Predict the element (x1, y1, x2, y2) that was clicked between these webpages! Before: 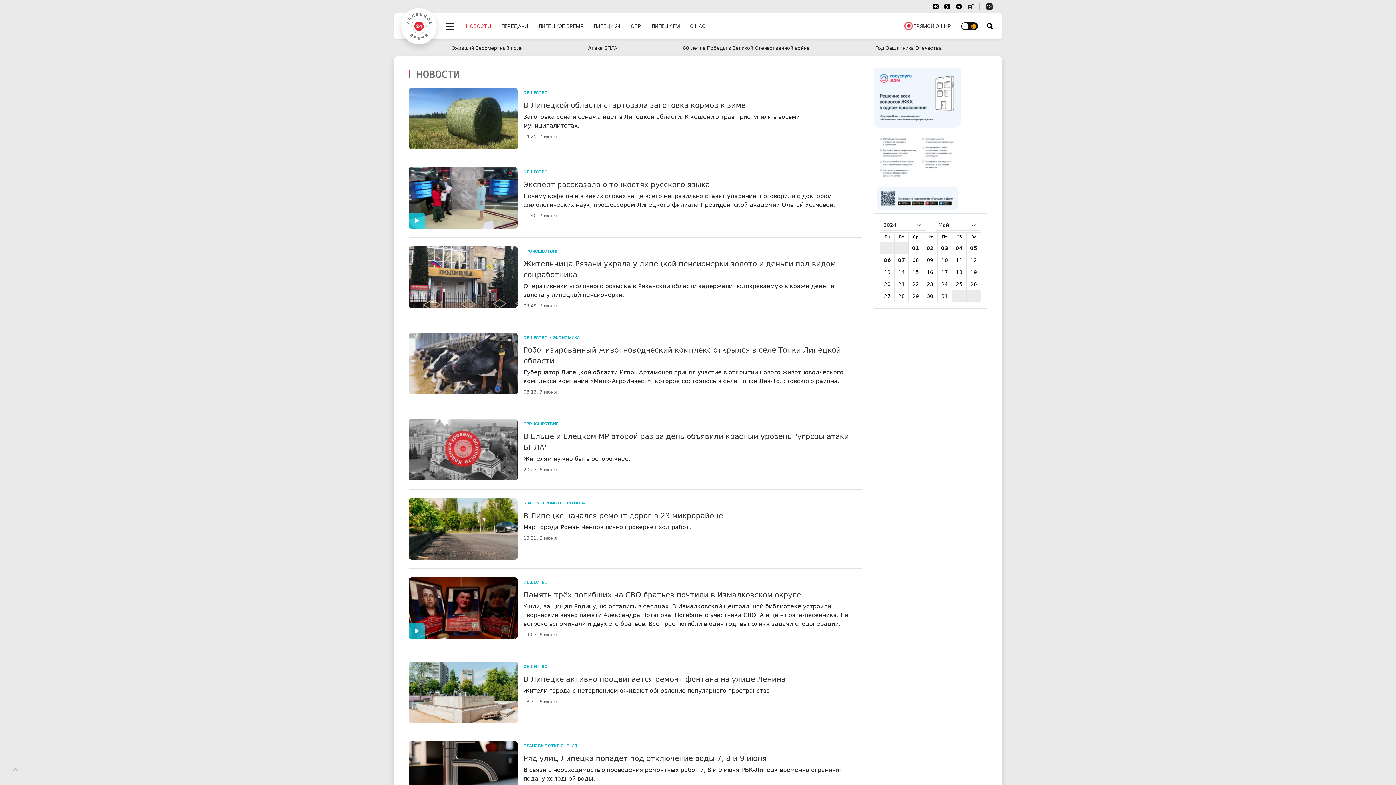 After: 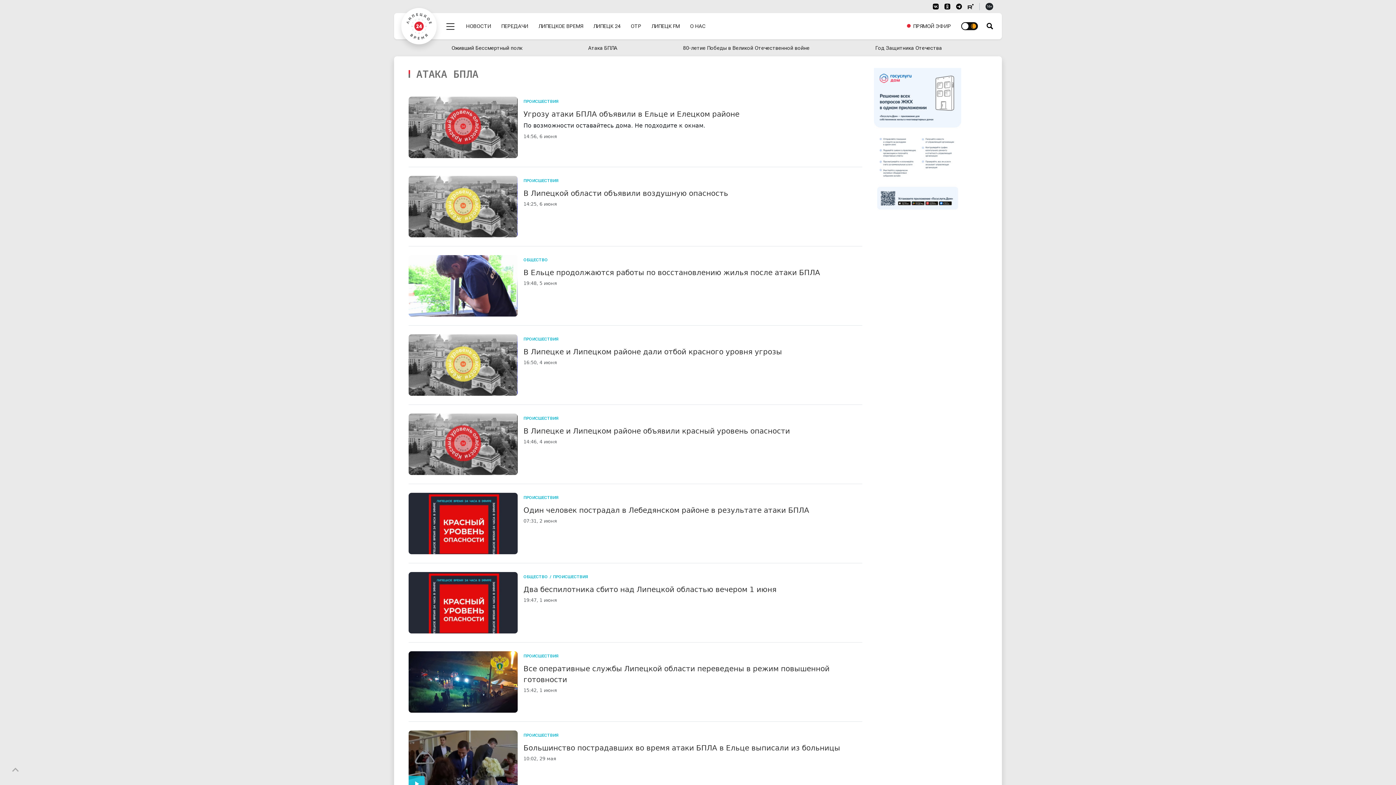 Action: label: Атака БПЛА bbox: (582, 41, 677, 54)